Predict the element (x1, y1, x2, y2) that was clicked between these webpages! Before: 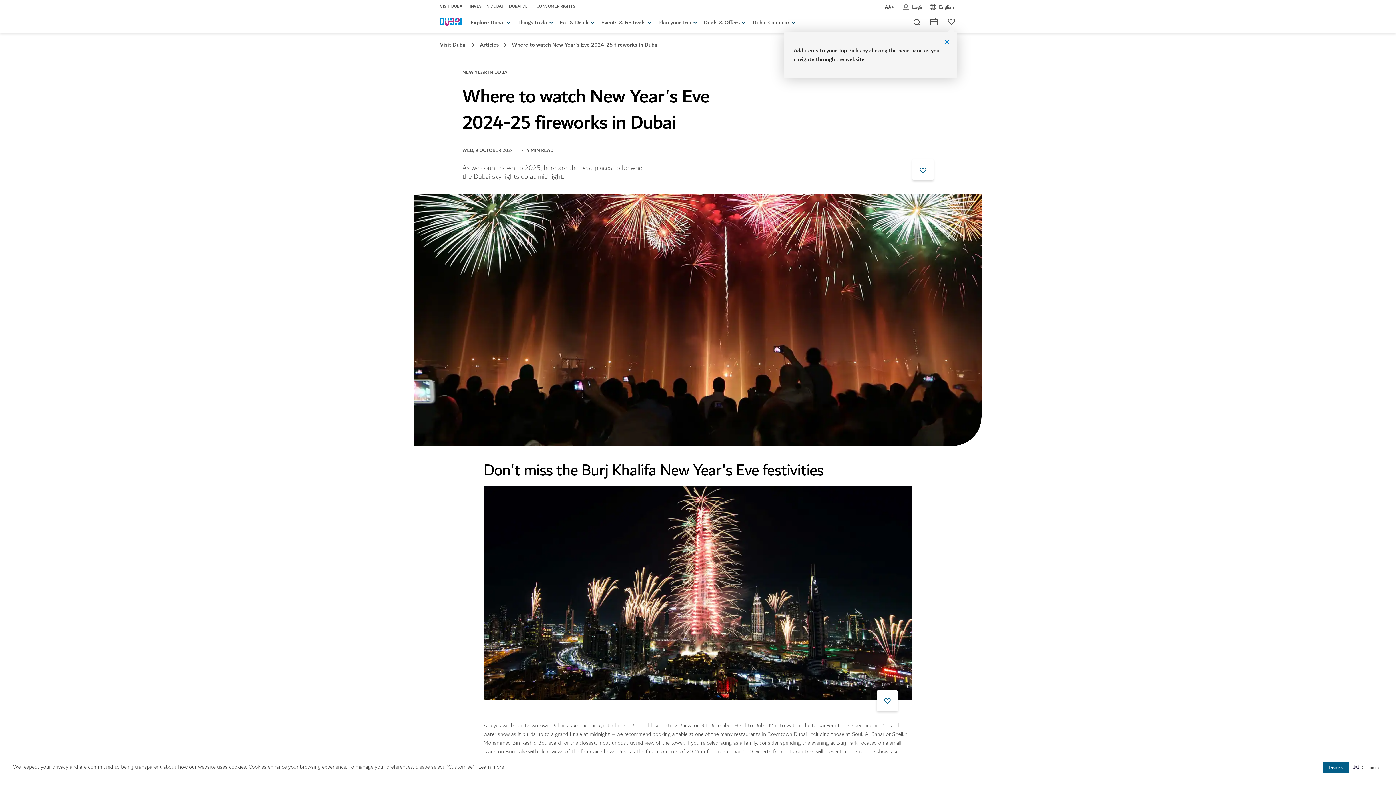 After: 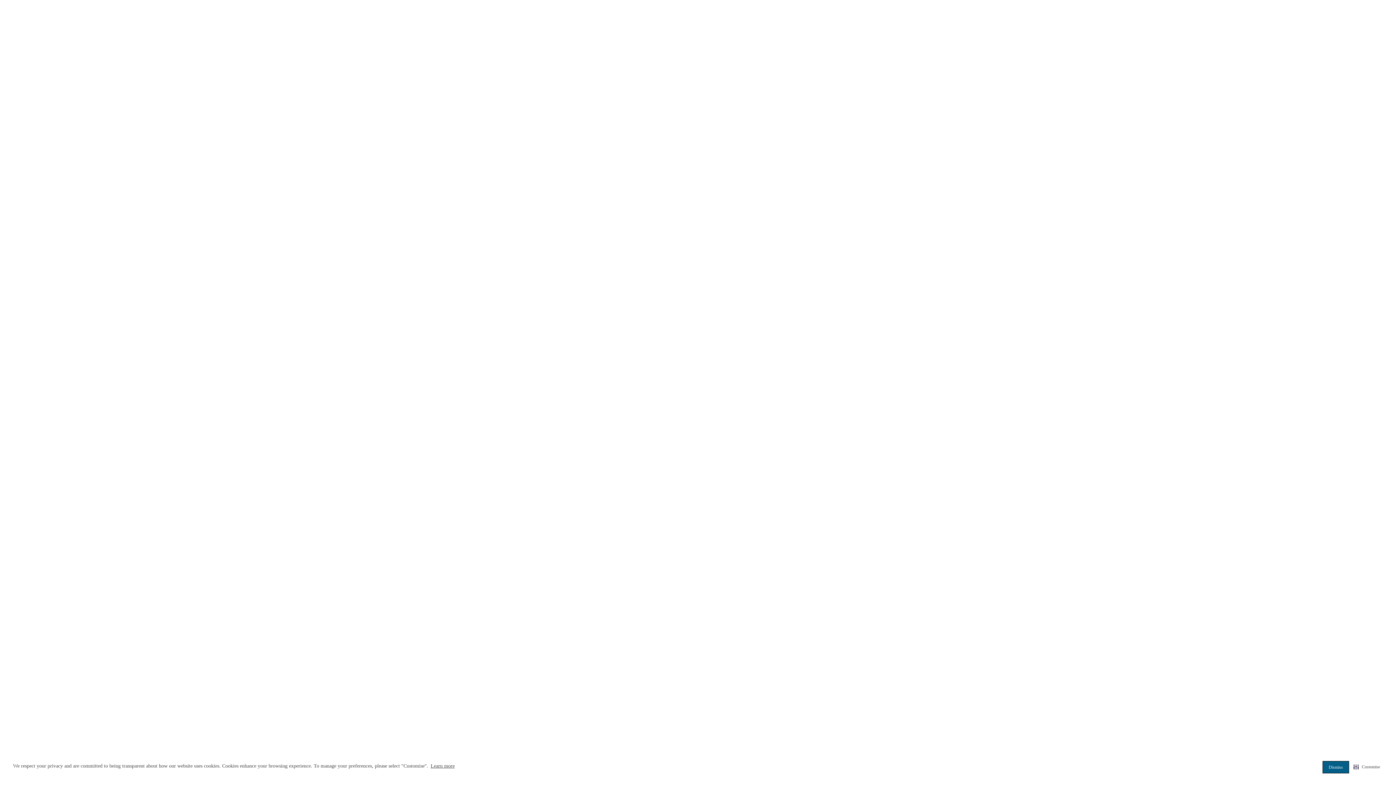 Action: label: Top Picks bbox: (948, 16, 955, 25)